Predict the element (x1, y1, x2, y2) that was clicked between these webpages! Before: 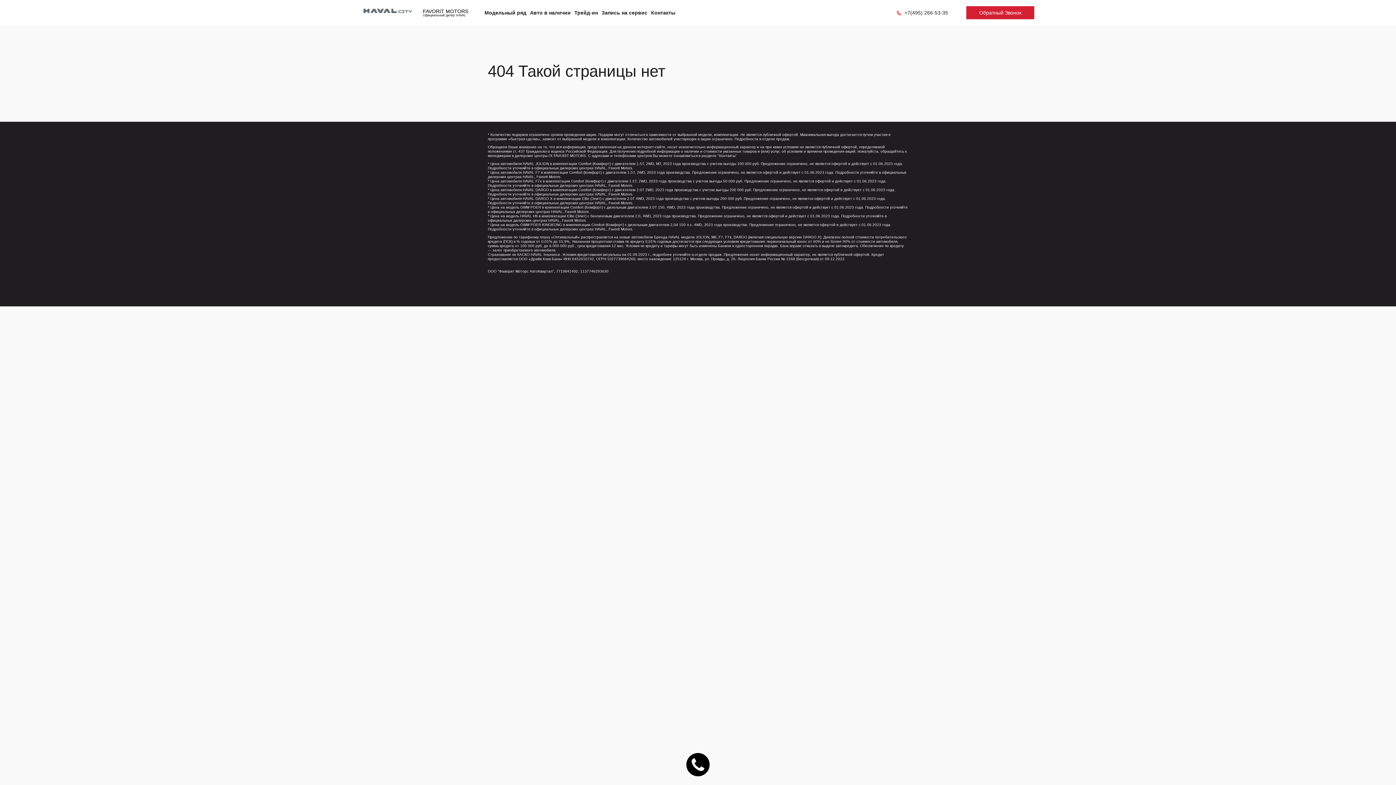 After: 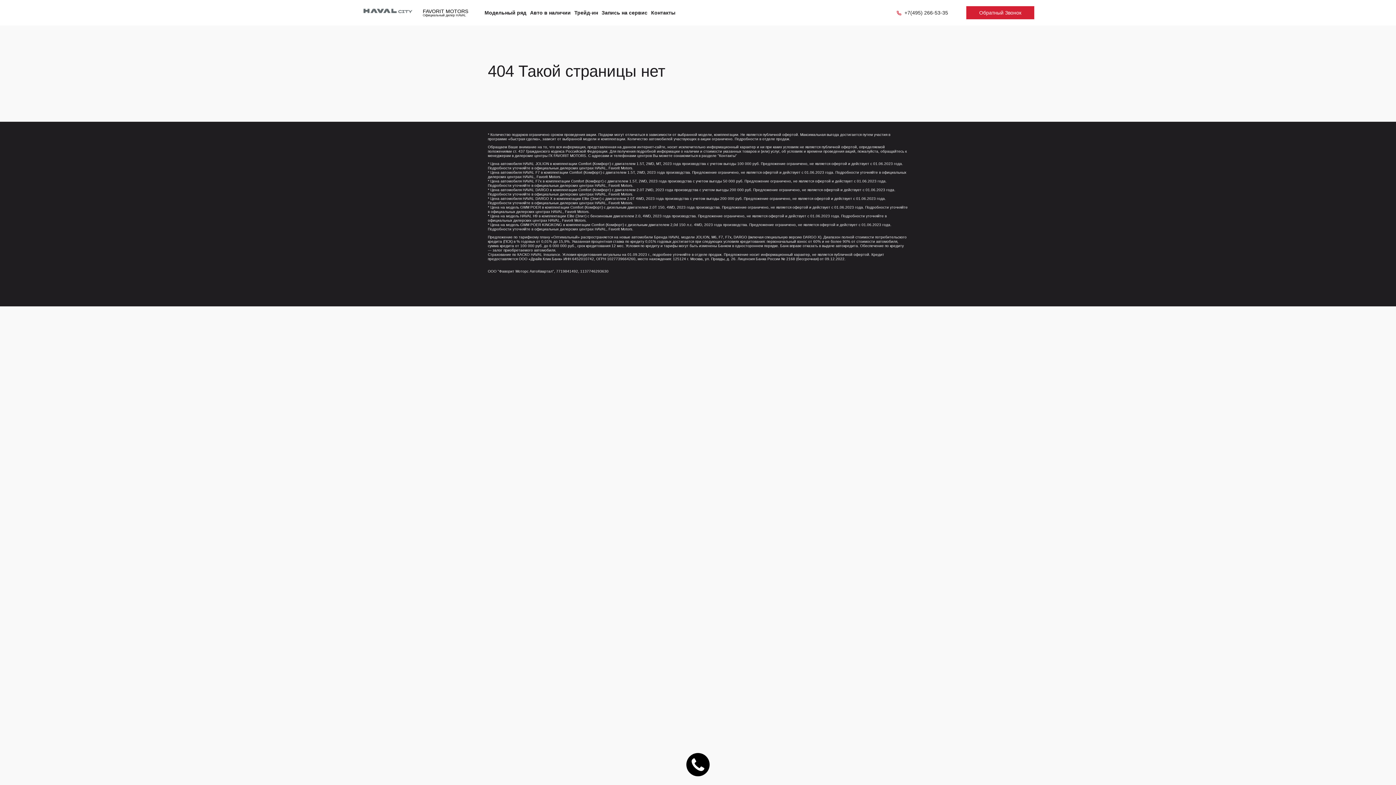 Action: label: Контакты bbox: (651, 9, 675, 15)